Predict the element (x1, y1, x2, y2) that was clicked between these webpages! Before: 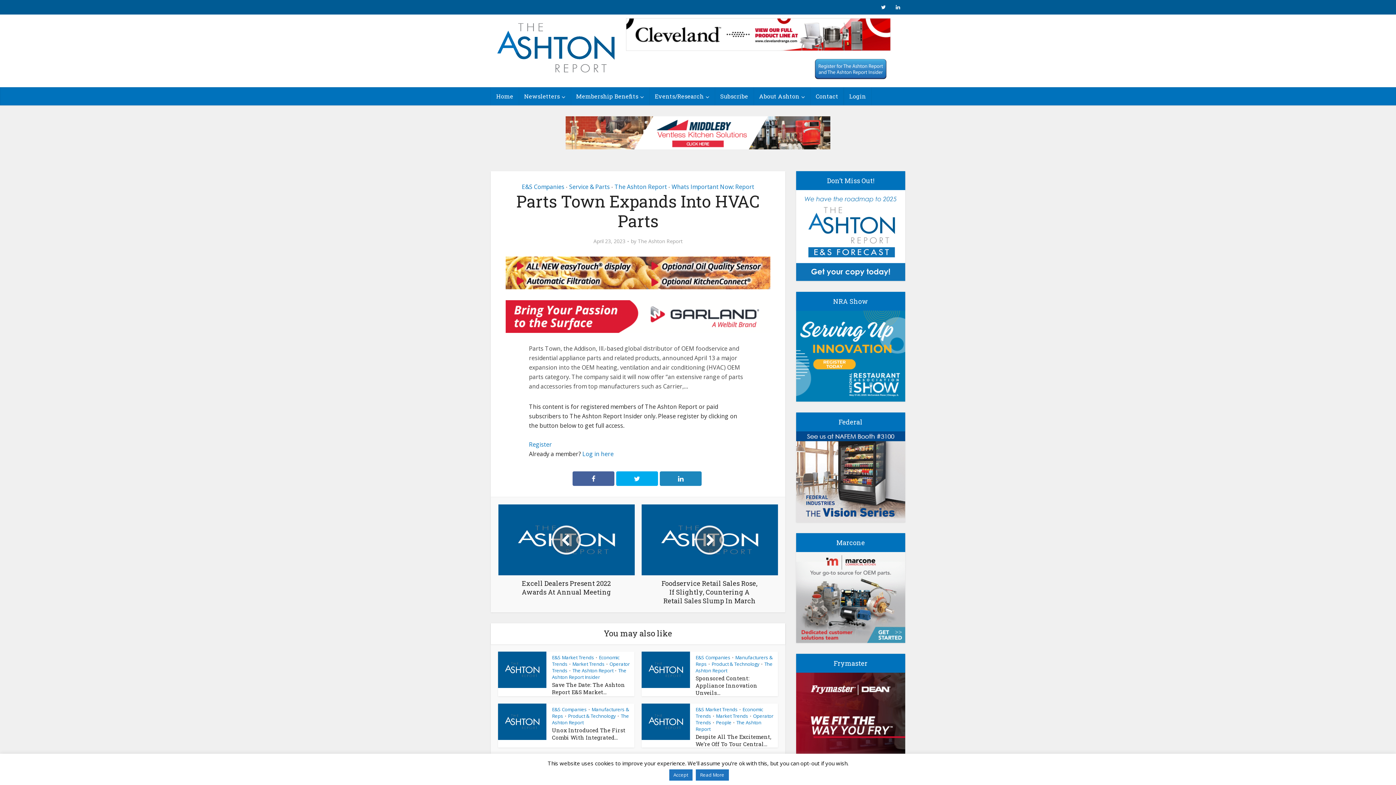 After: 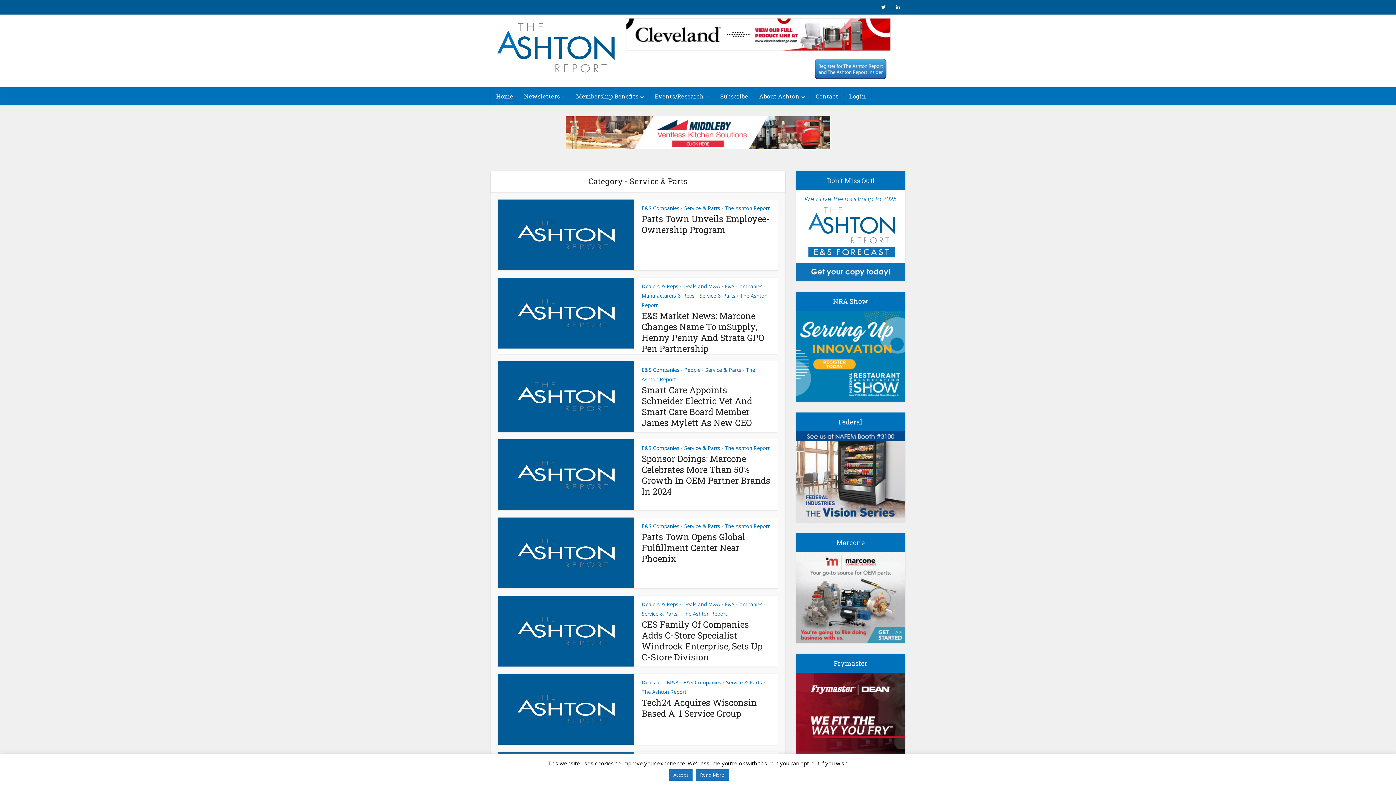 Action: label: Service & Parts bbox: (569, 182, 610, 190)